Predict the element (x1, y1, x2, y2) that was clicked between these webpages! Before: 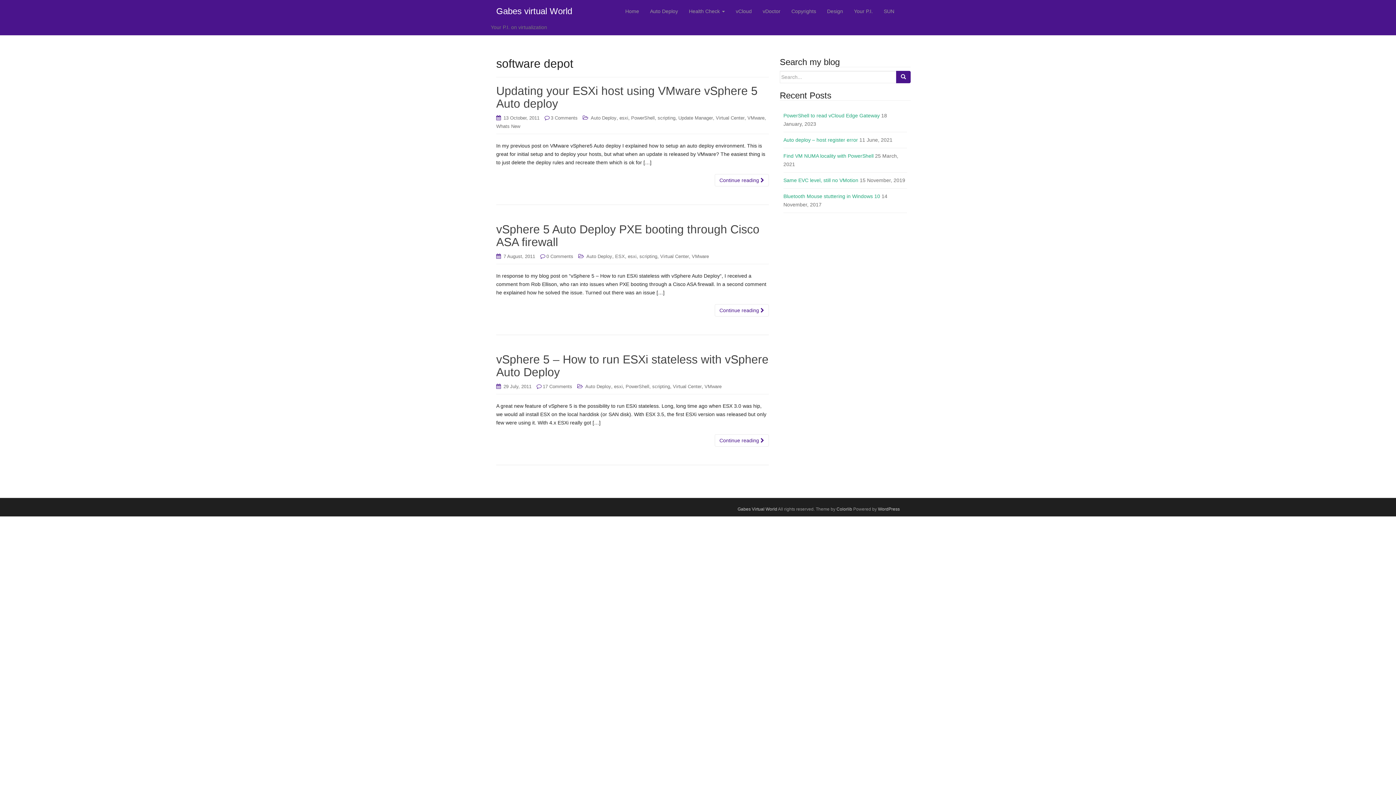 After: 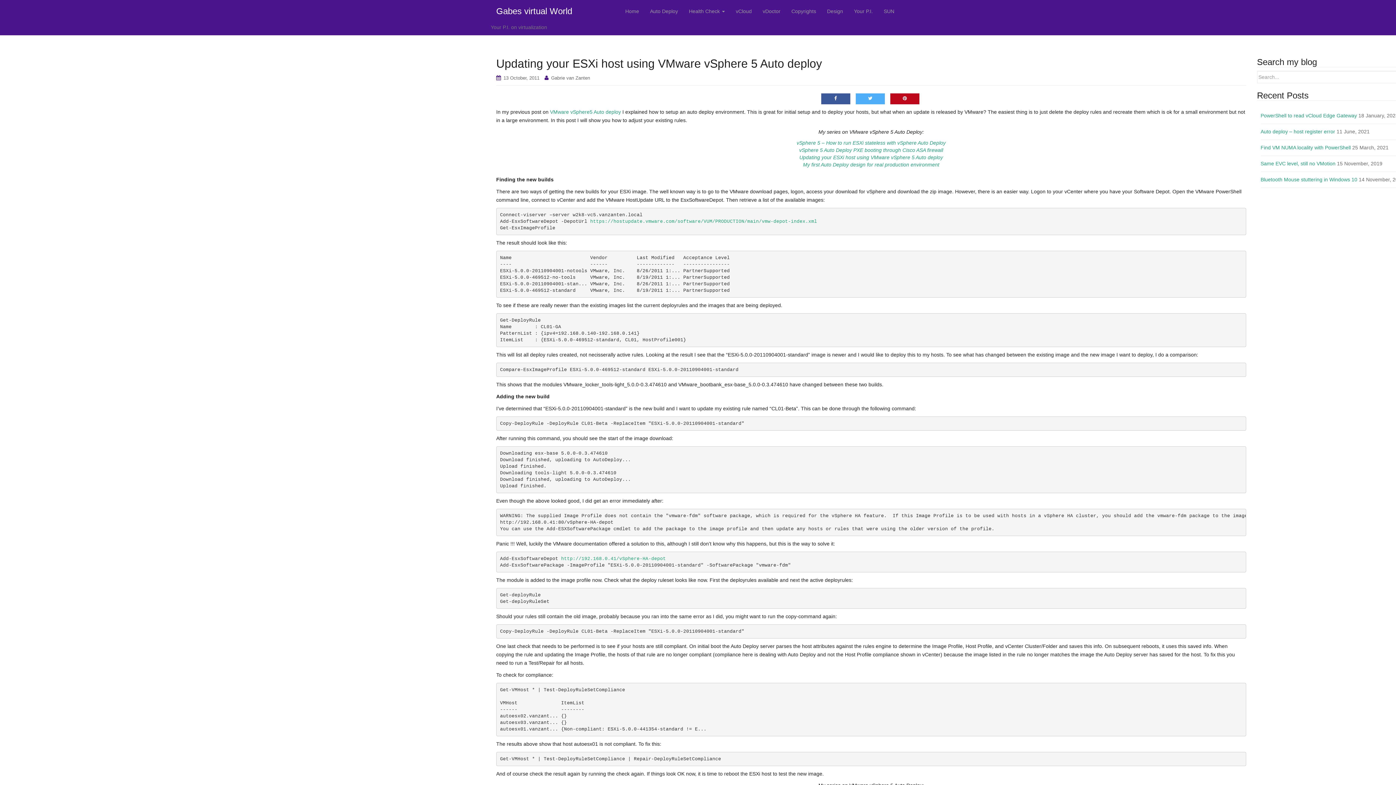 Action: bbox: (714, 174, 769, 186) label: Continue reading 